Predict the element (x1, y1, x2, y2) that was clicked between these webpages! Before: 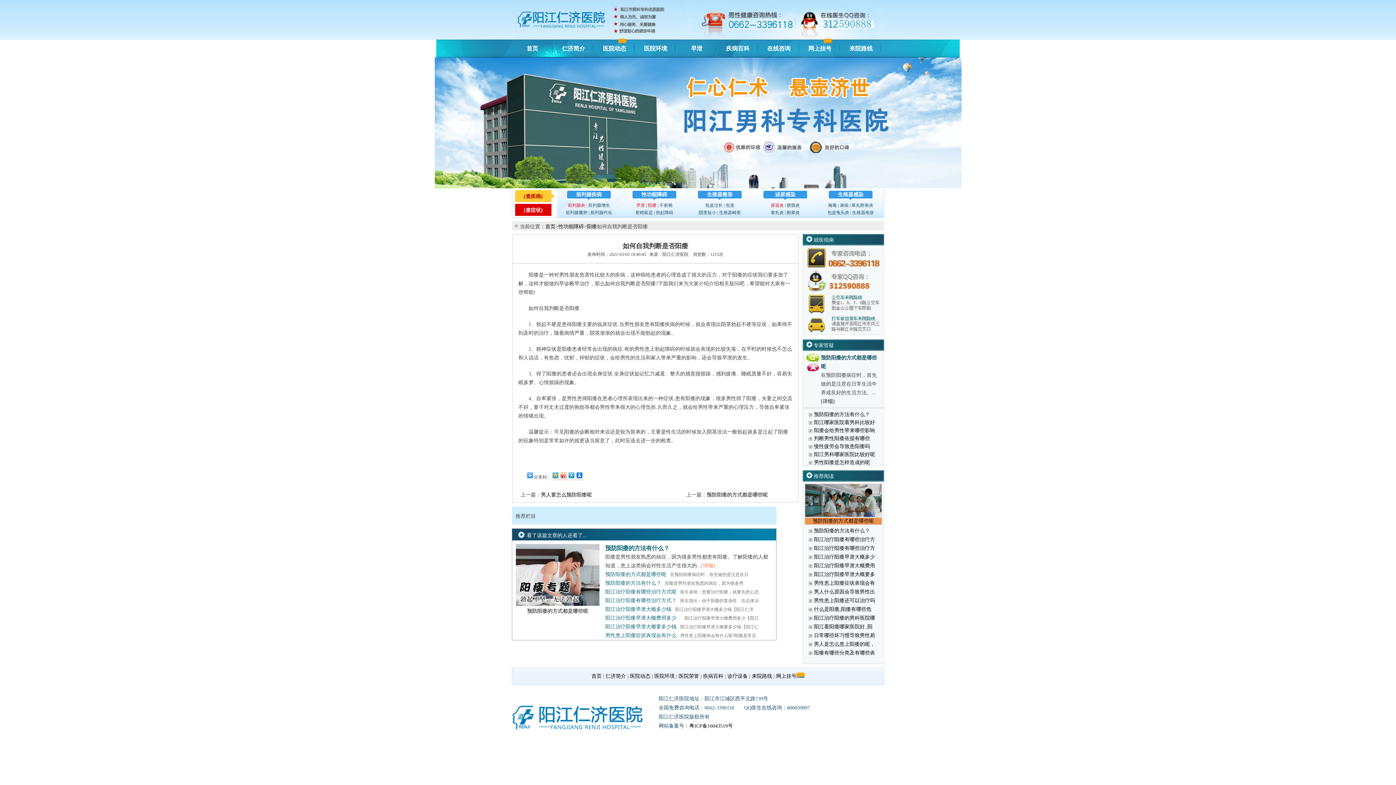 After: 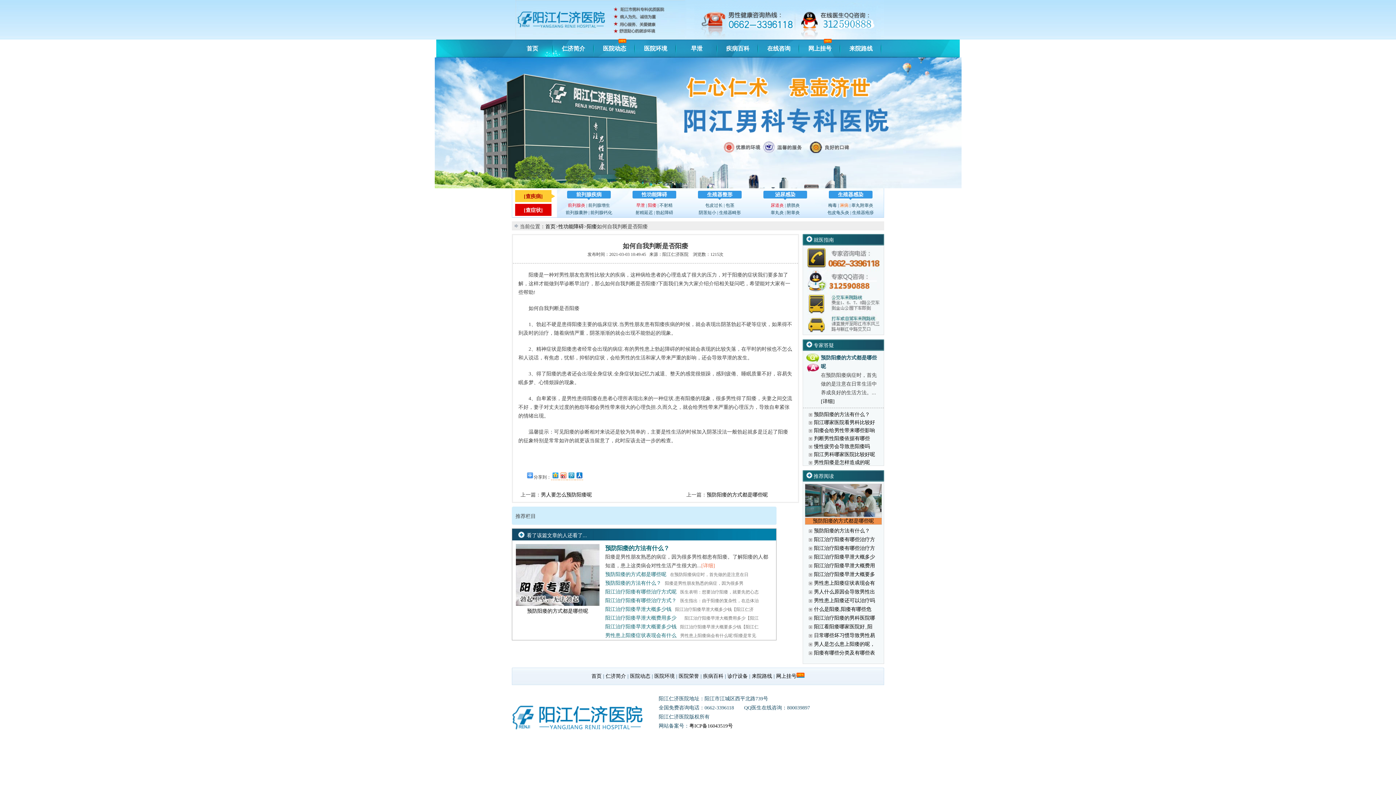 Action: label: 淋病 bbox: (840, 202, 848, 208)